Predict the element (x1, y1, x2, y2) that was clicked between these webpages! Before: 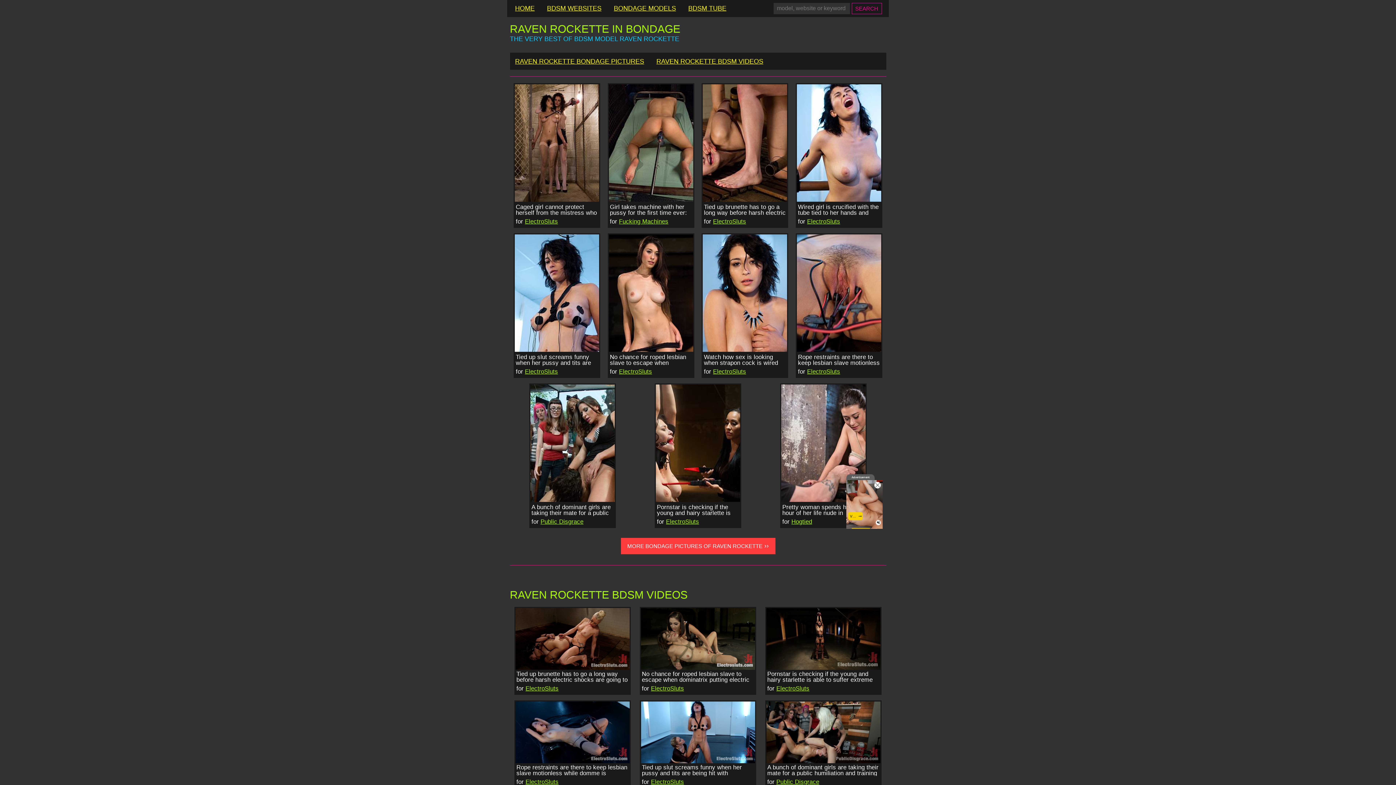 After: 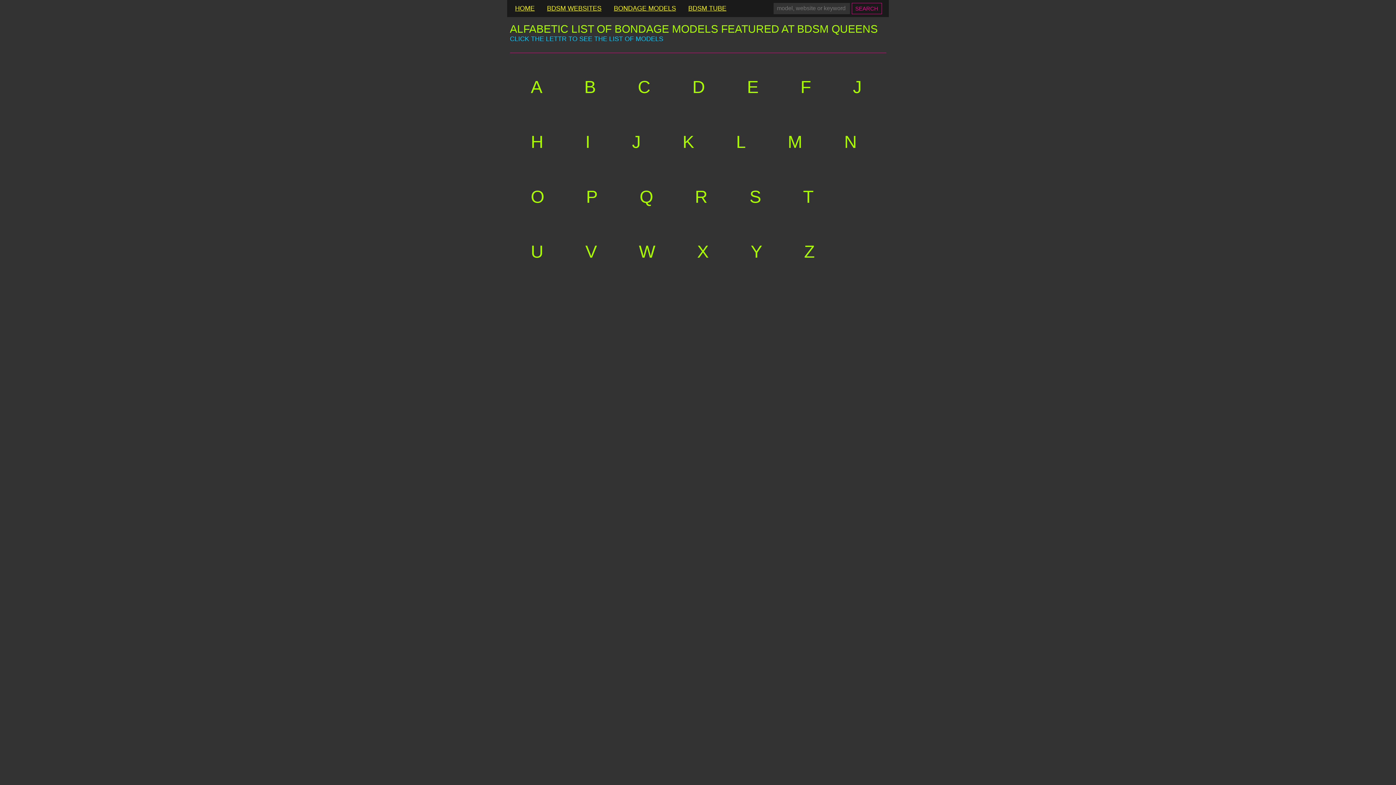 Action: bbox: (608, 0, 681, 17) label: BONDAGE MODELS